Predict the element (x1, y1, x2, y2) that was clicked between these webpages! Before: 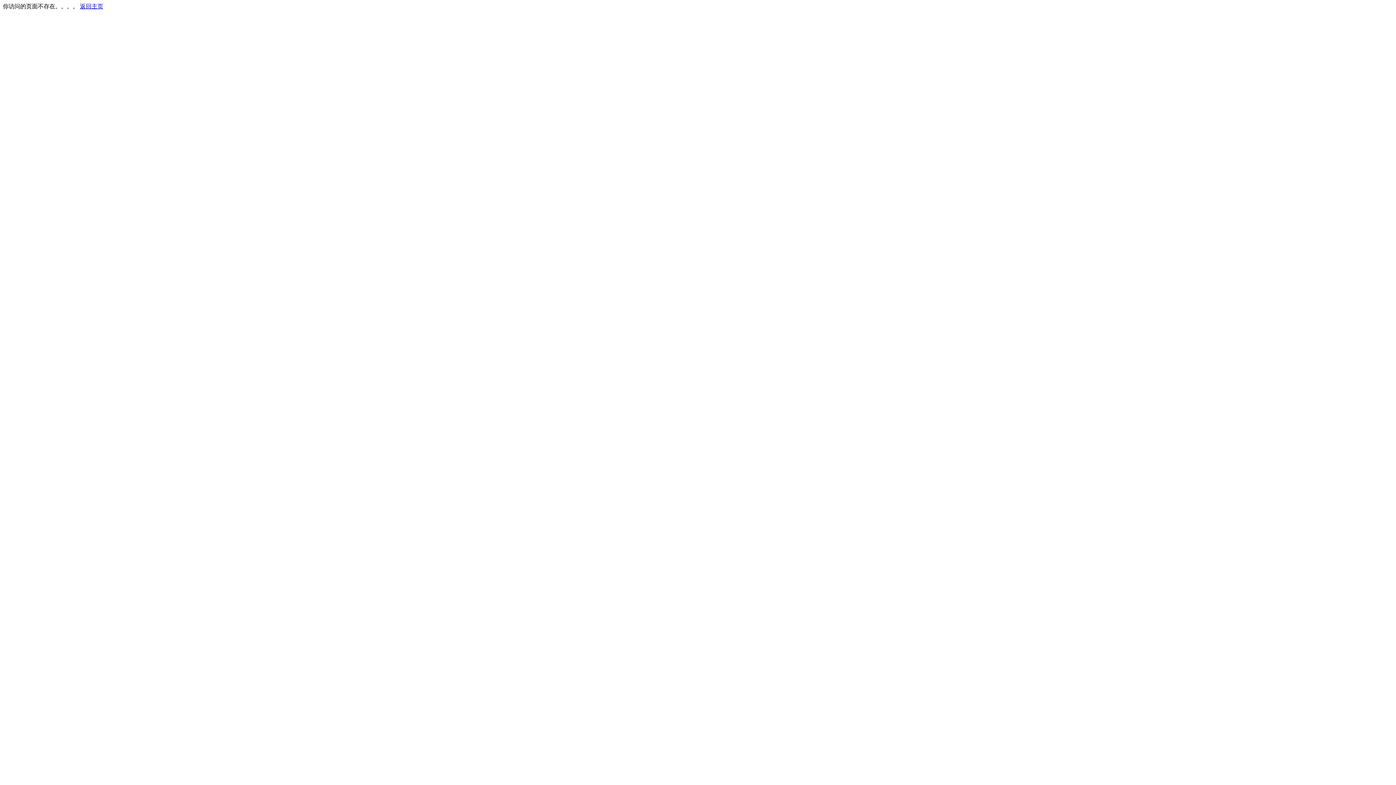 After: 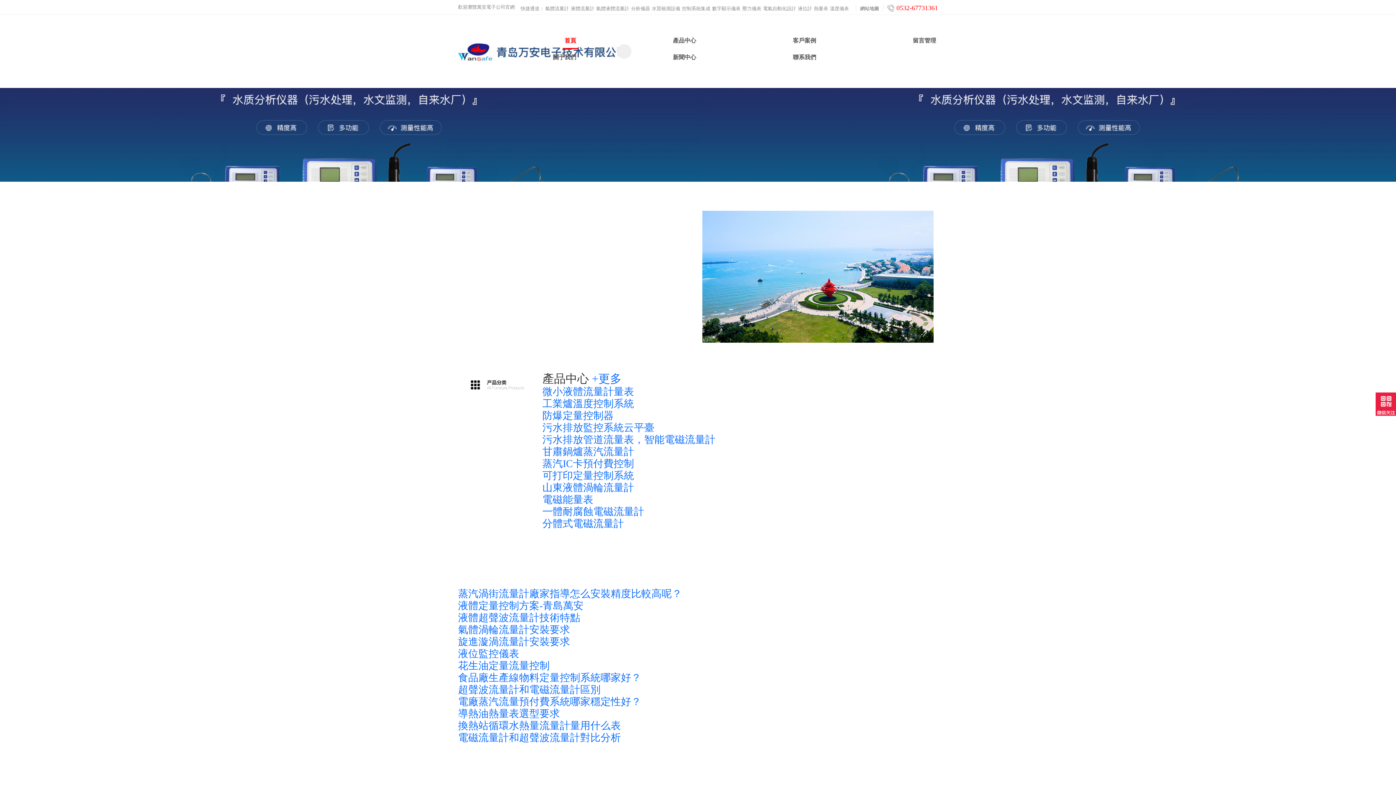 Action: bbox: (80, 3, 103, 9) label: 返回主页